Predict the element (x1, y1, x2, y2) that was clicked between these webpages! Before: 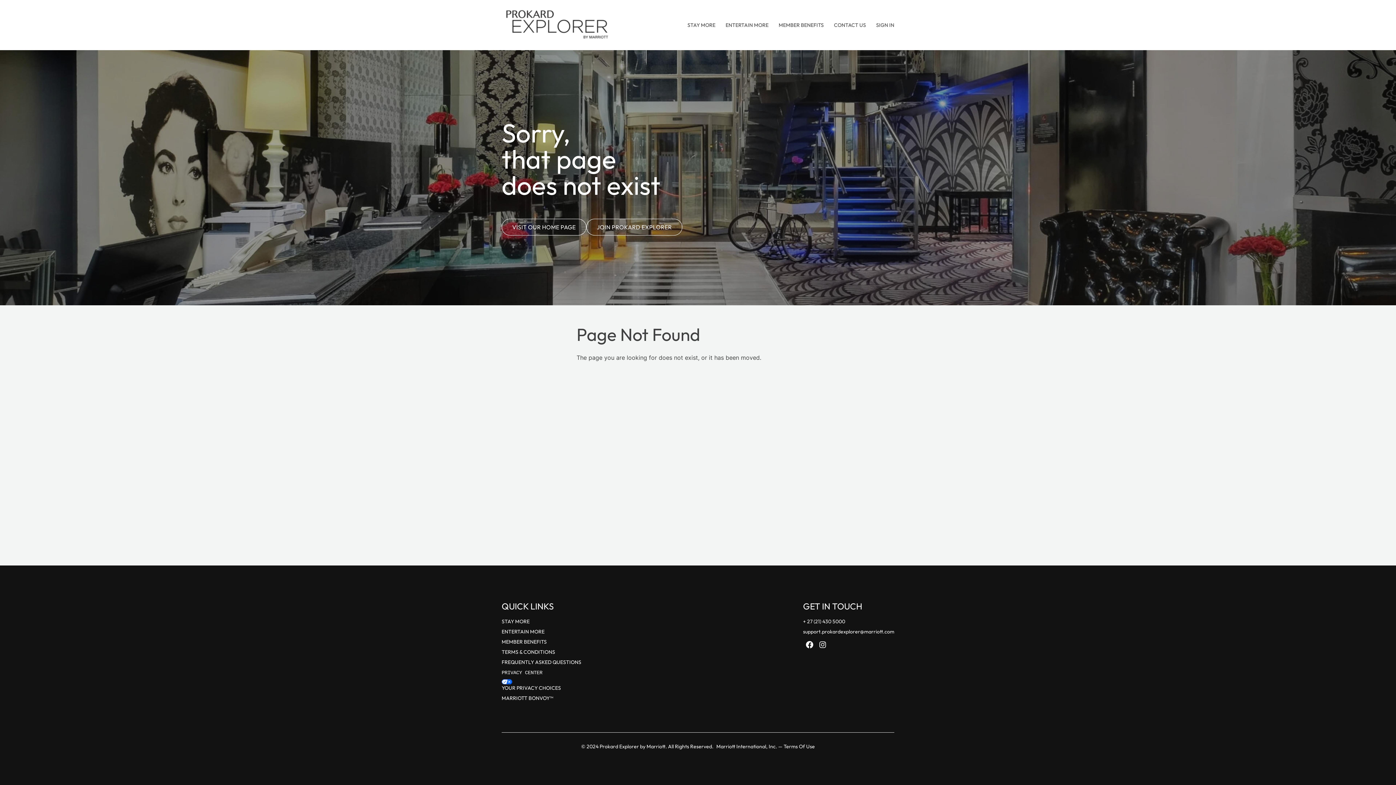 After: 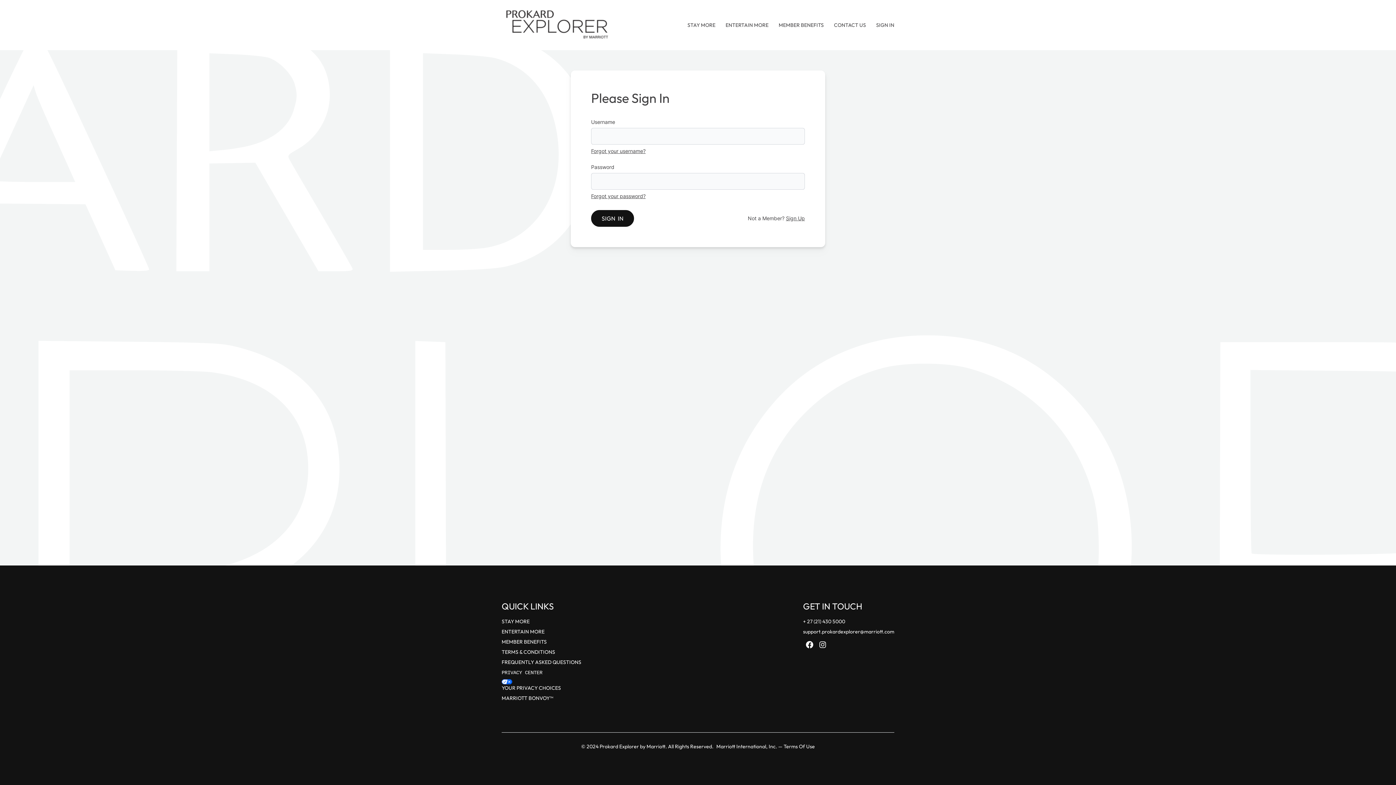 Action: label: SIGN IN bbox: (876, 12, 894, 37)